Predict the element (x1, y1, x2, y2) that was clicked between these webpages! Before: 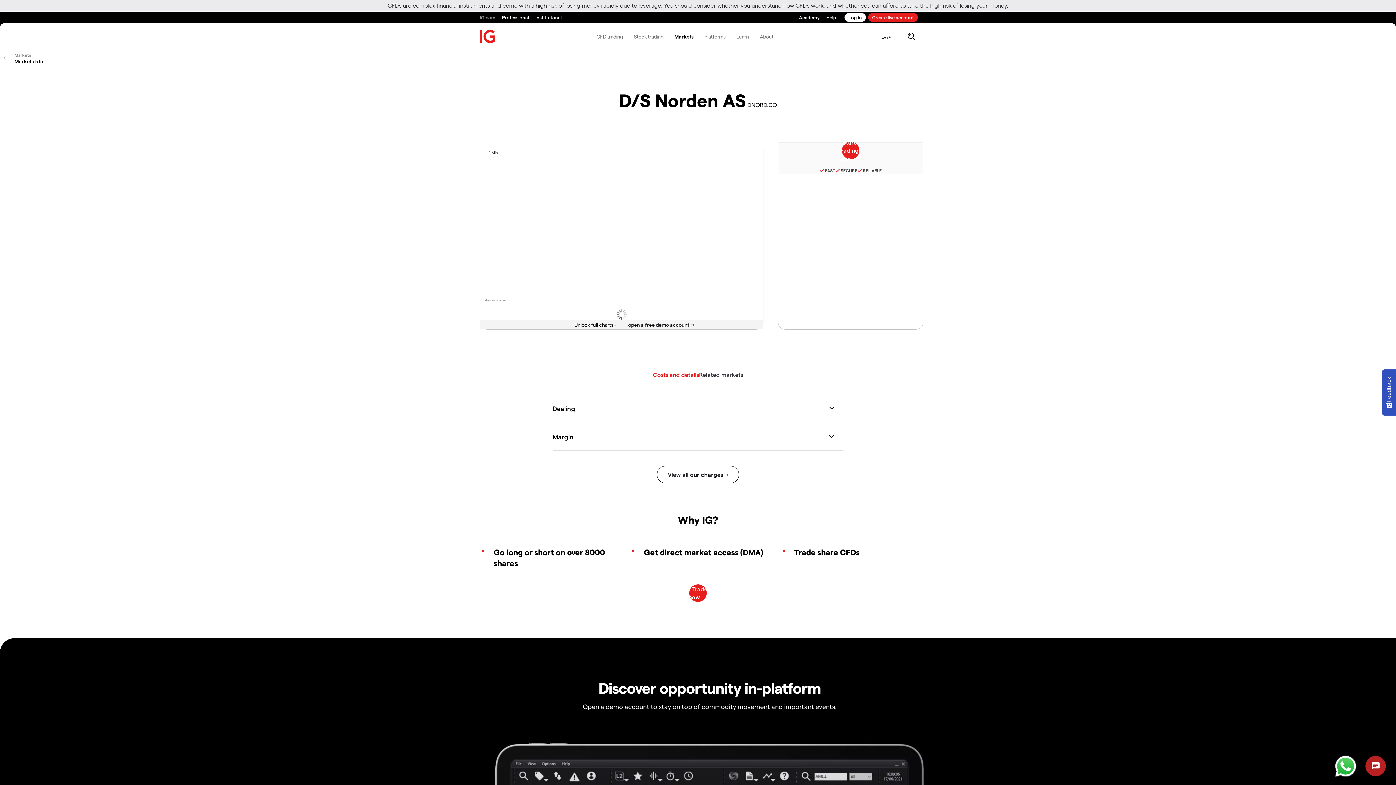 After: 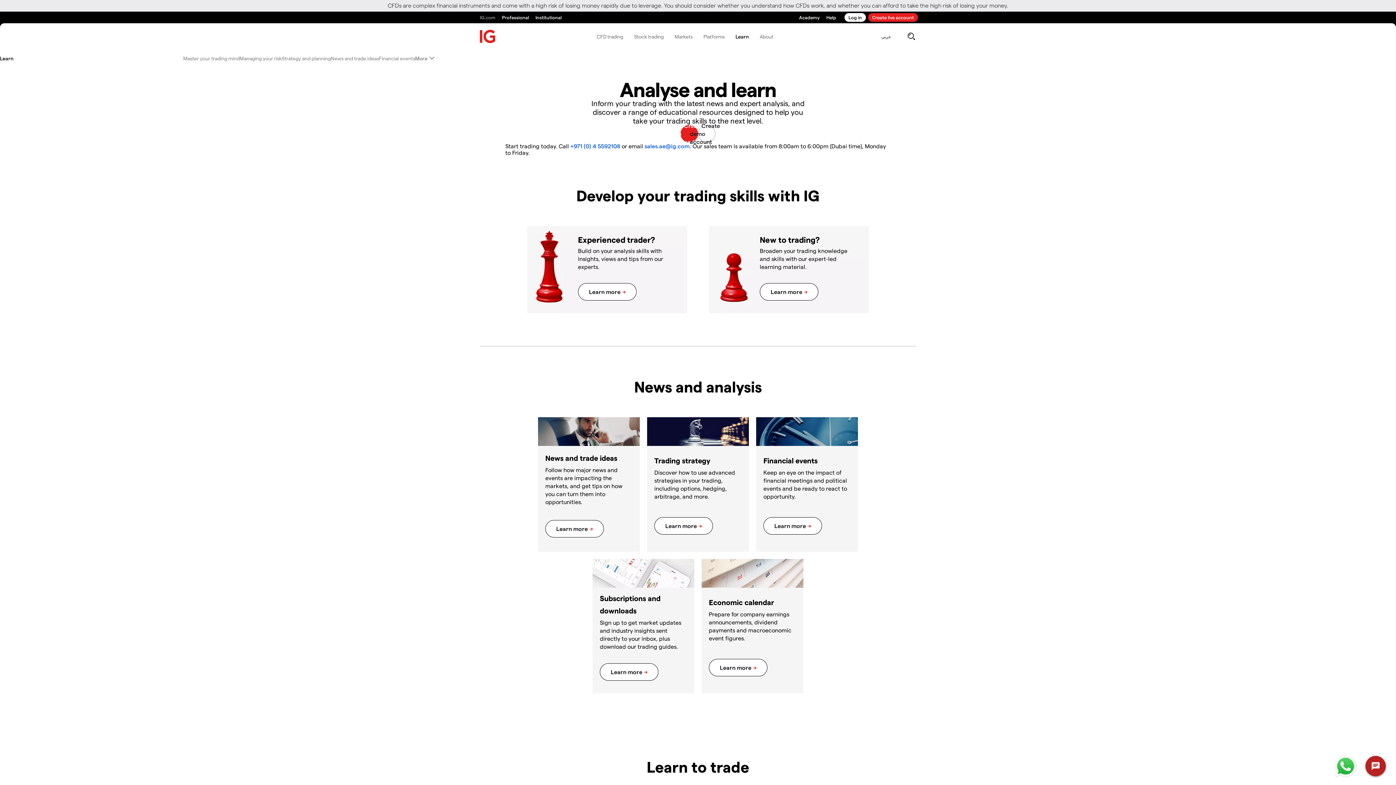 Action: bbox: (731, 26, 754, 46) label: Learn